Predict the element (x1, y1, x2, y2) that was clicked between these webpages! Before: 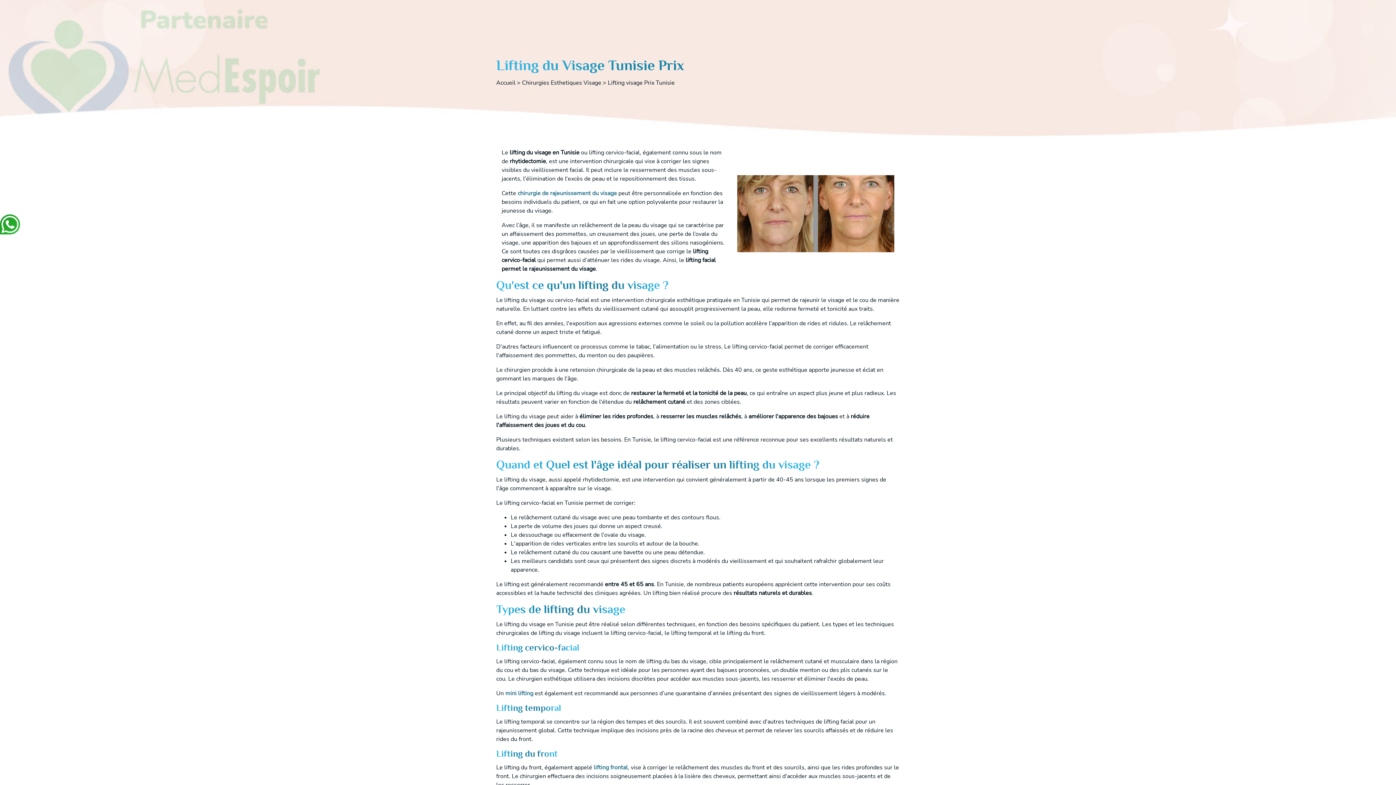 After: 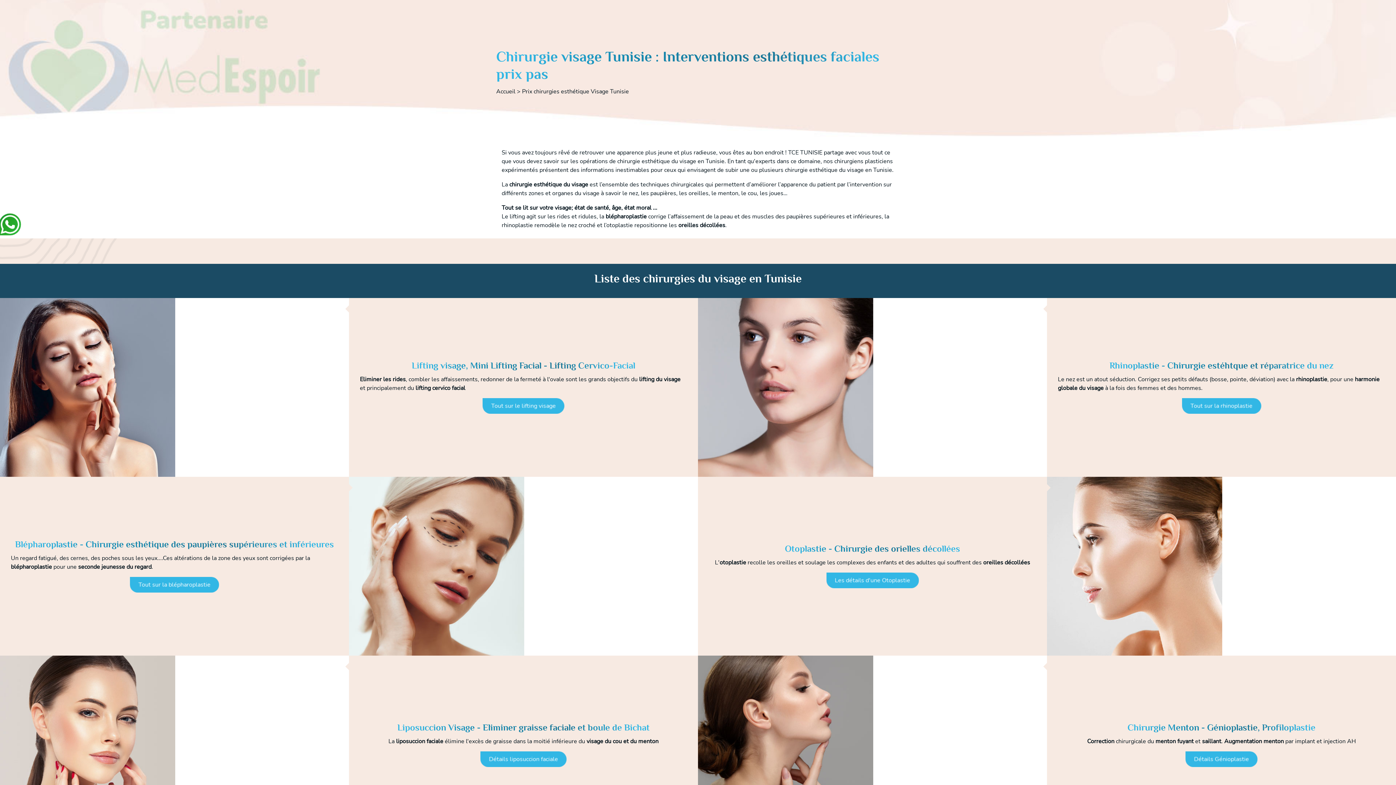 Action: label: Chirurgies Esthetiques Visage bbox: (522, 78, 601, 86)